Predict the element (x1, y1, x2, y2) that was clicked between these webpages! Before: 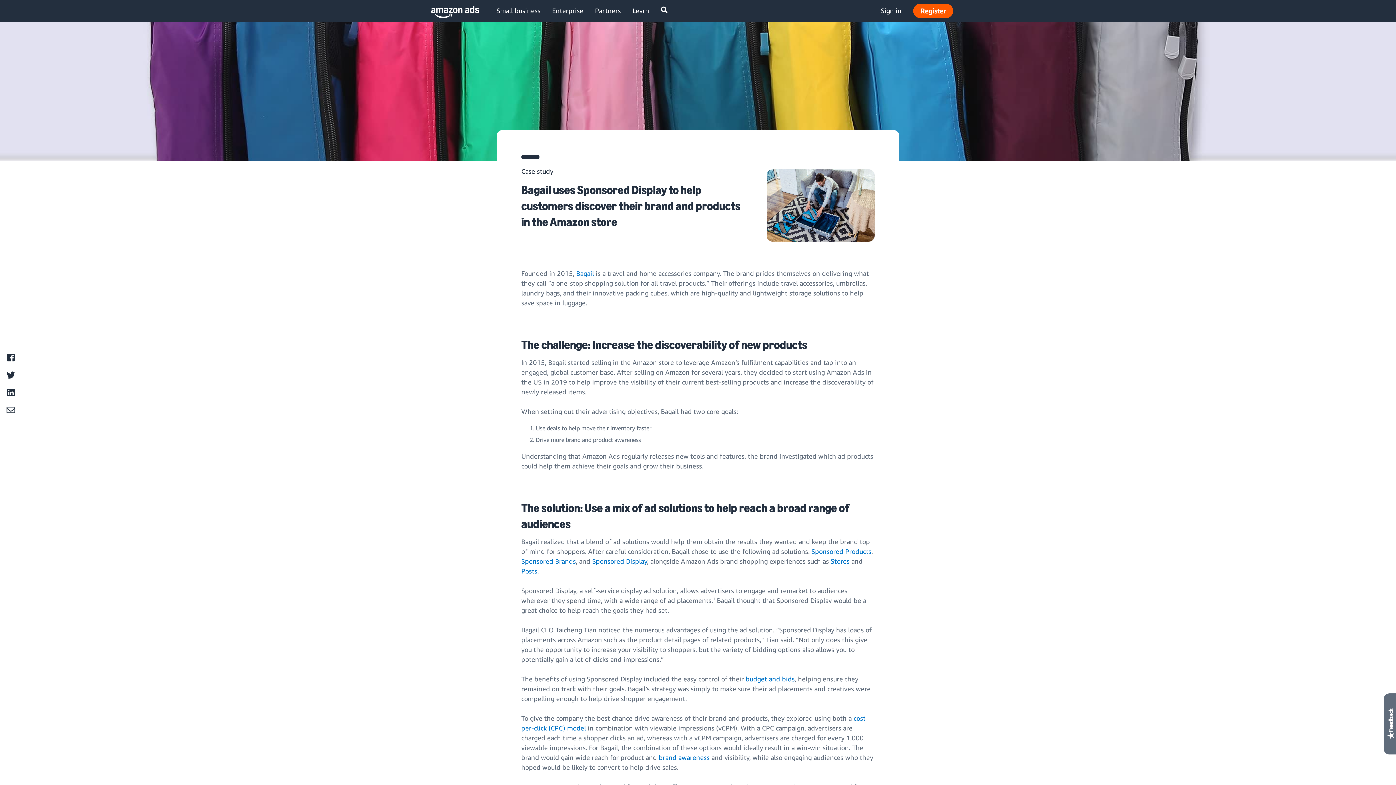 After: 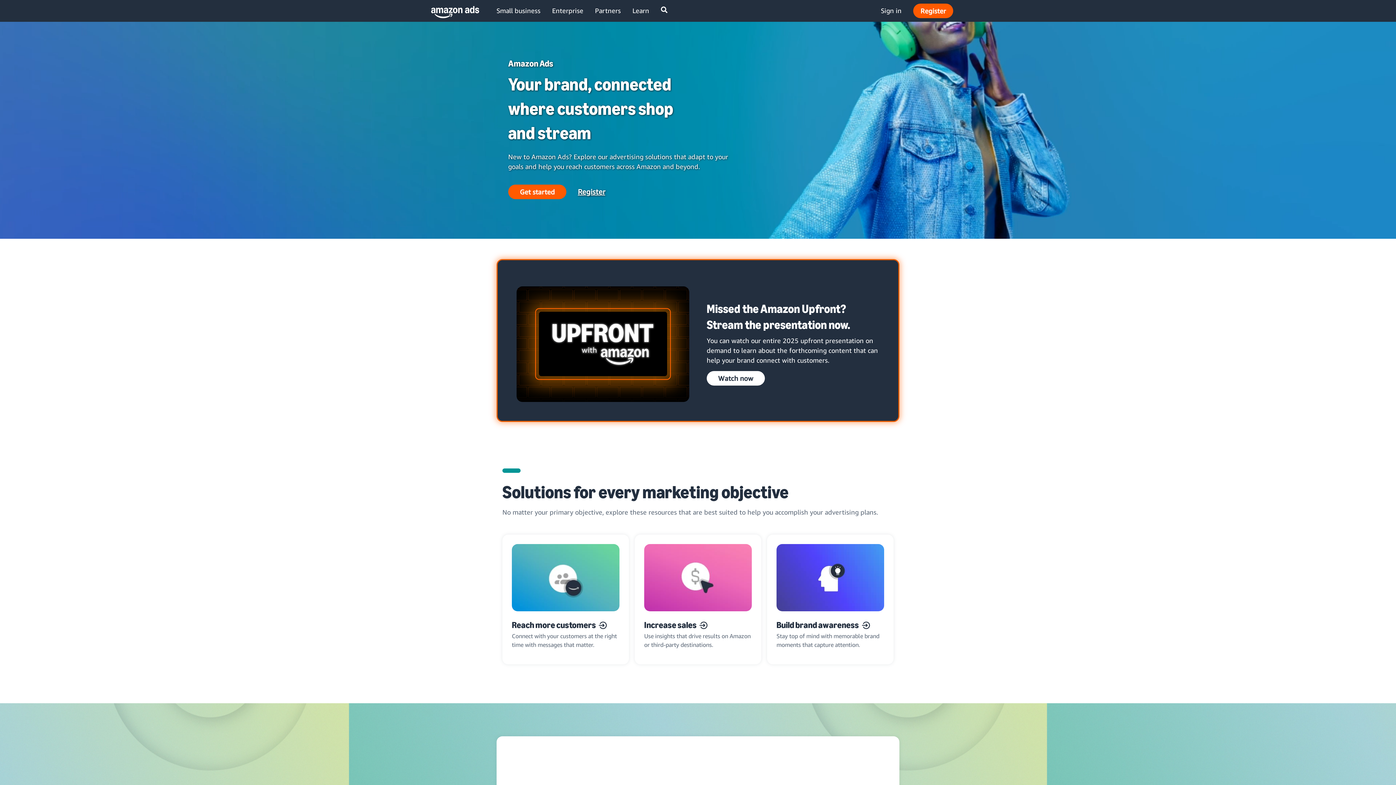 Action: bbox: (425, 0, 473, 21)